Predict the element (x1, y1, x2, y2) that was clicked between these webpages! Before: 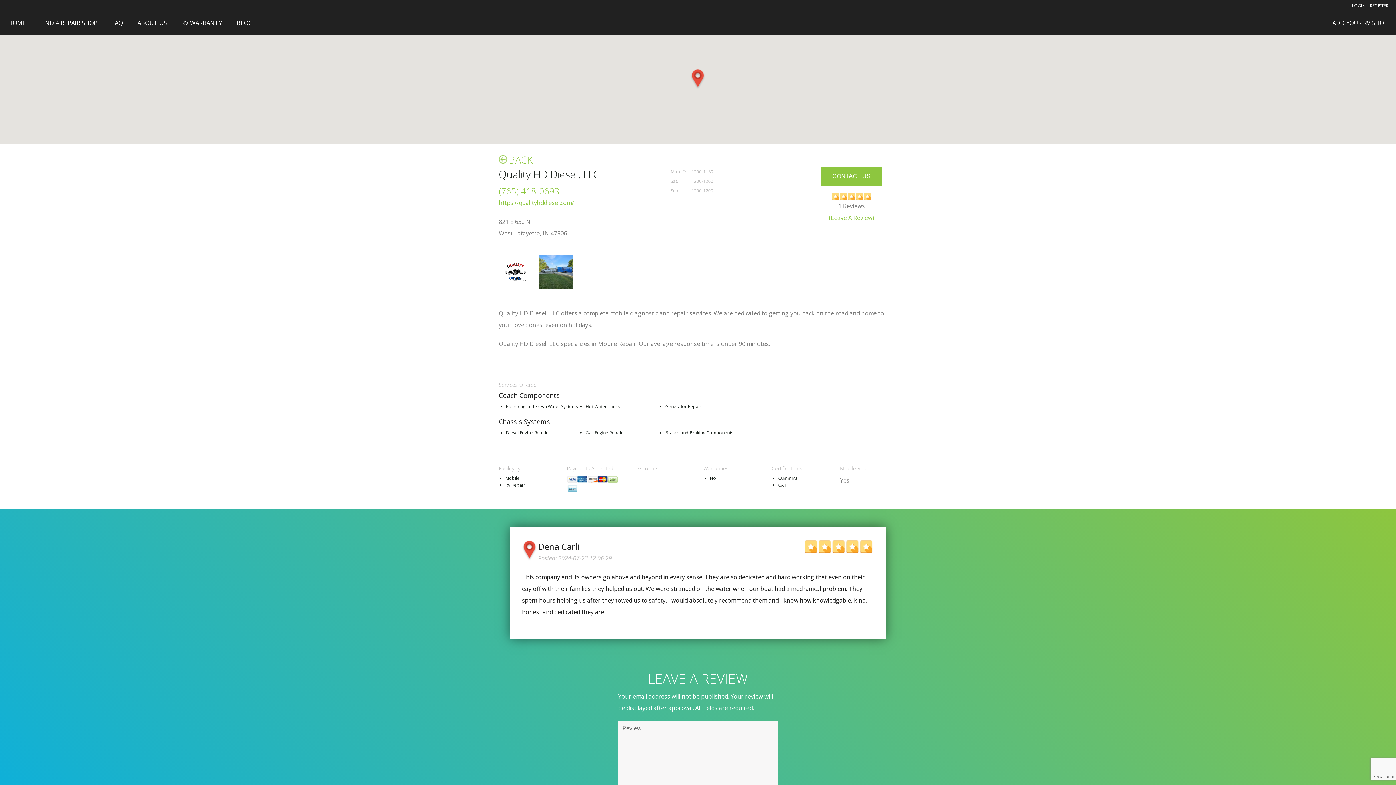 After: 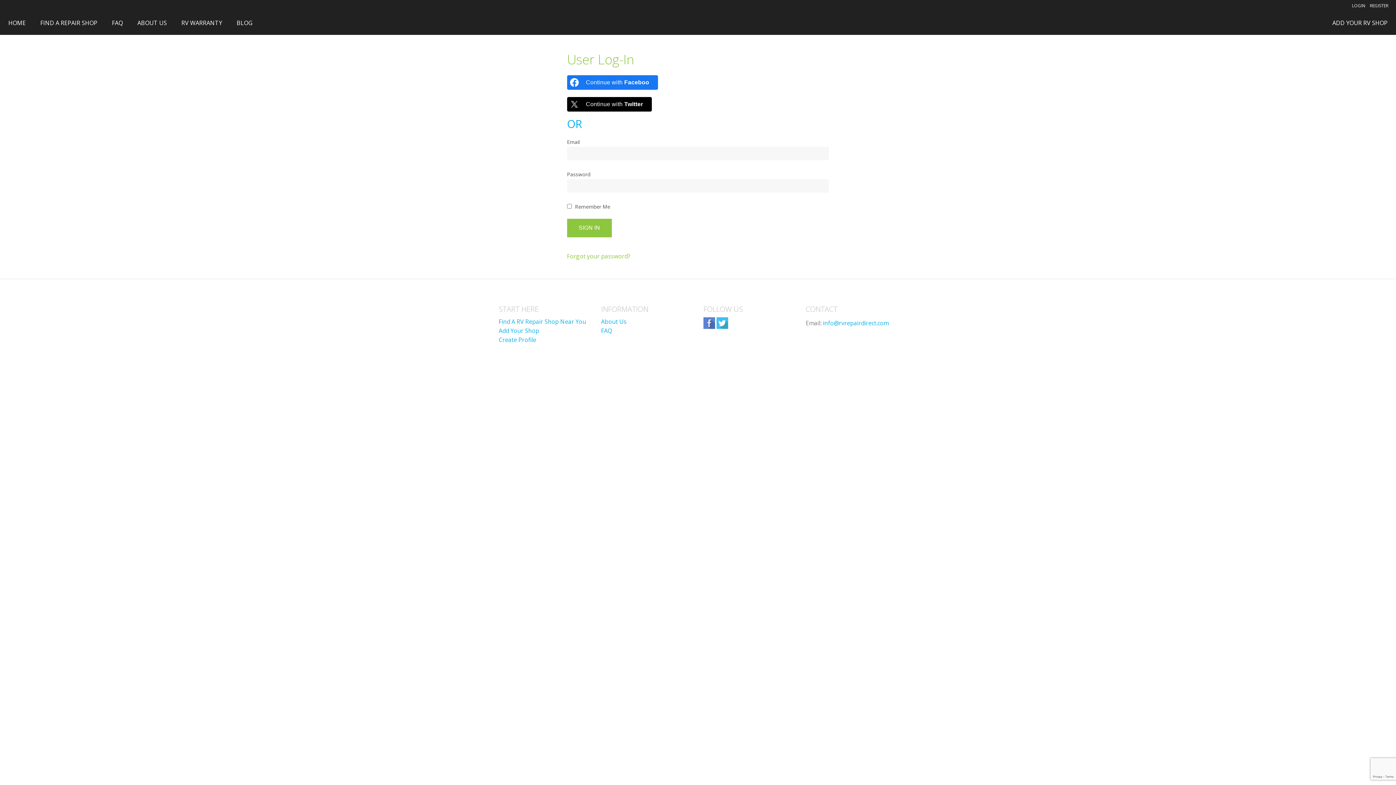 Action: label: LOGIN bbox: (1350, 0, 1368, 11)